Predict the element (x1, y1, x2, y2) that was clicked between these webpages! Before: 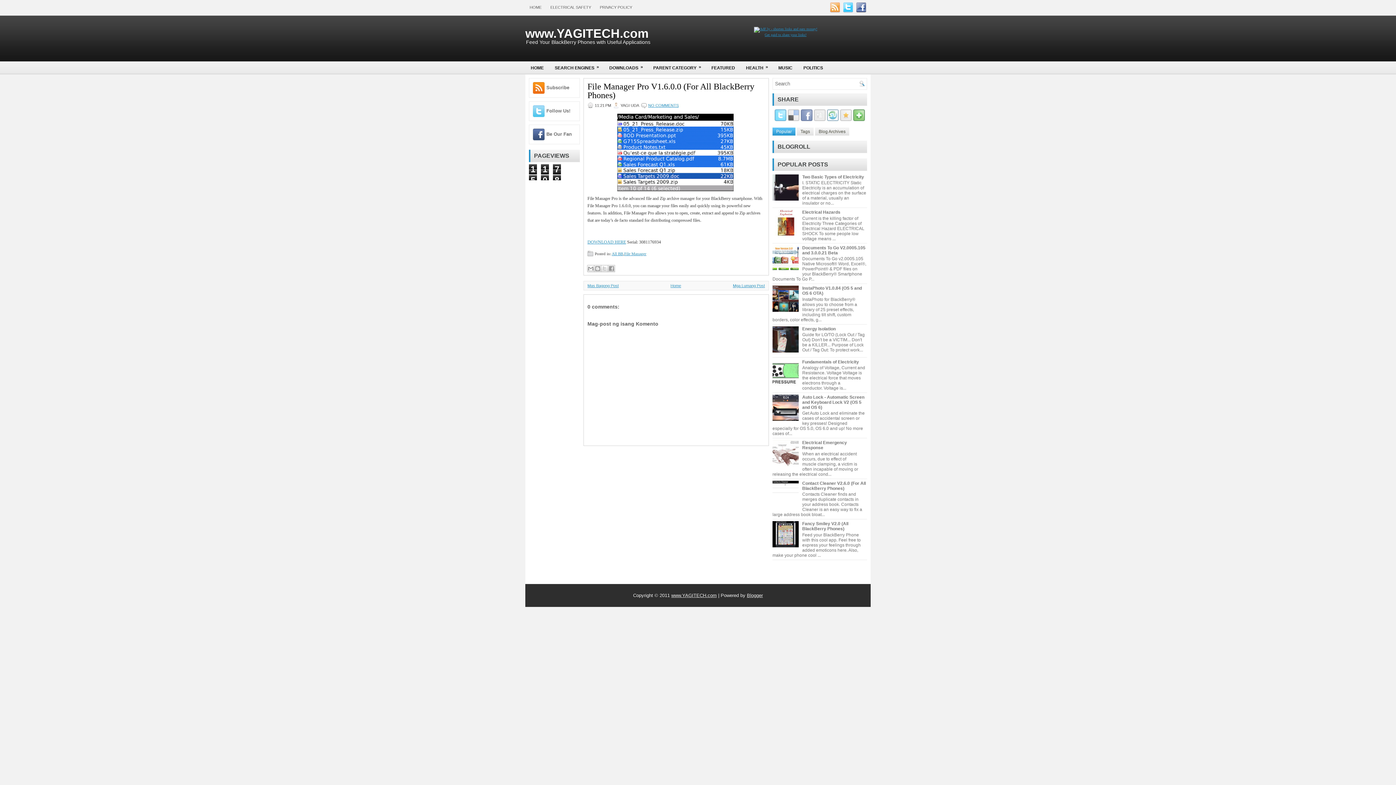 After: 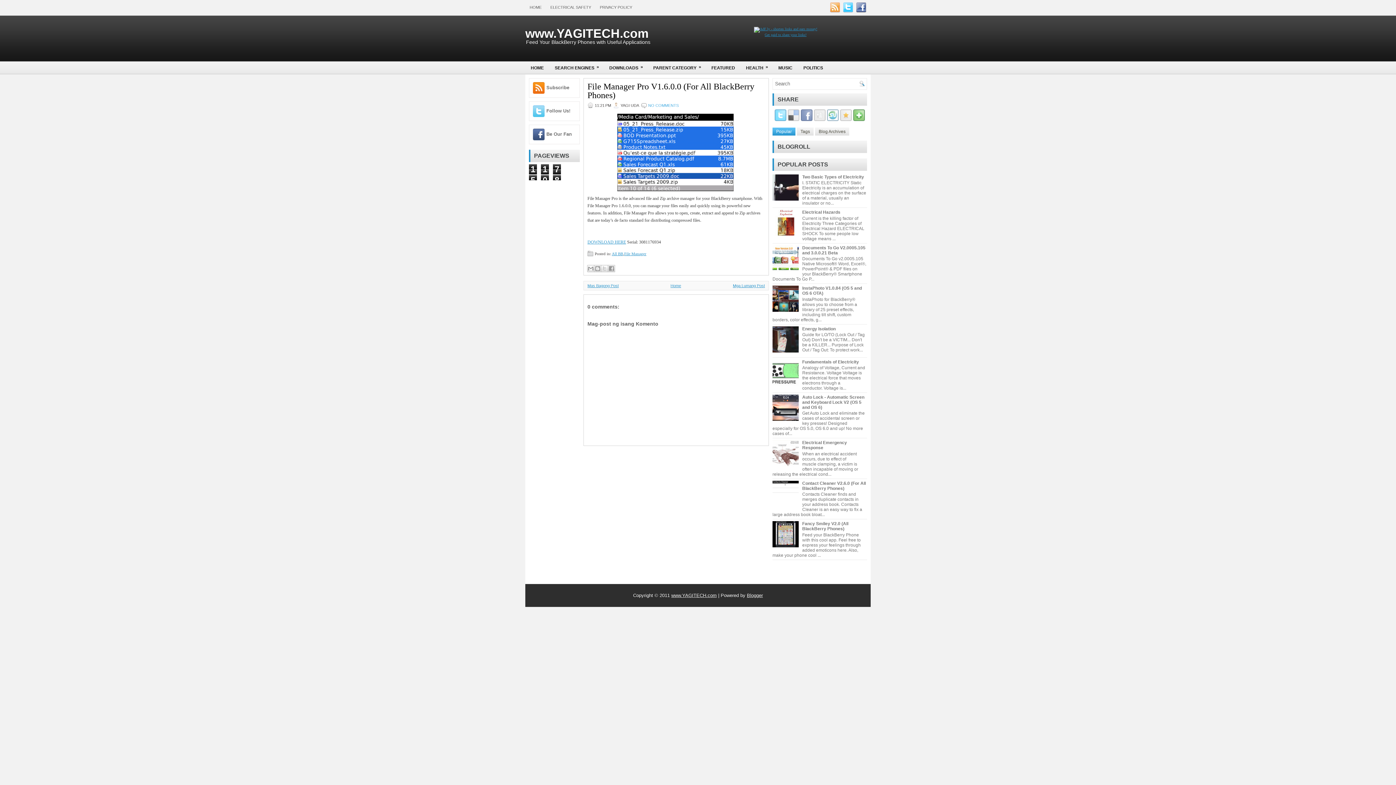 Action: label: NO COMMENTS bbox: (648, 103, 678, 107)